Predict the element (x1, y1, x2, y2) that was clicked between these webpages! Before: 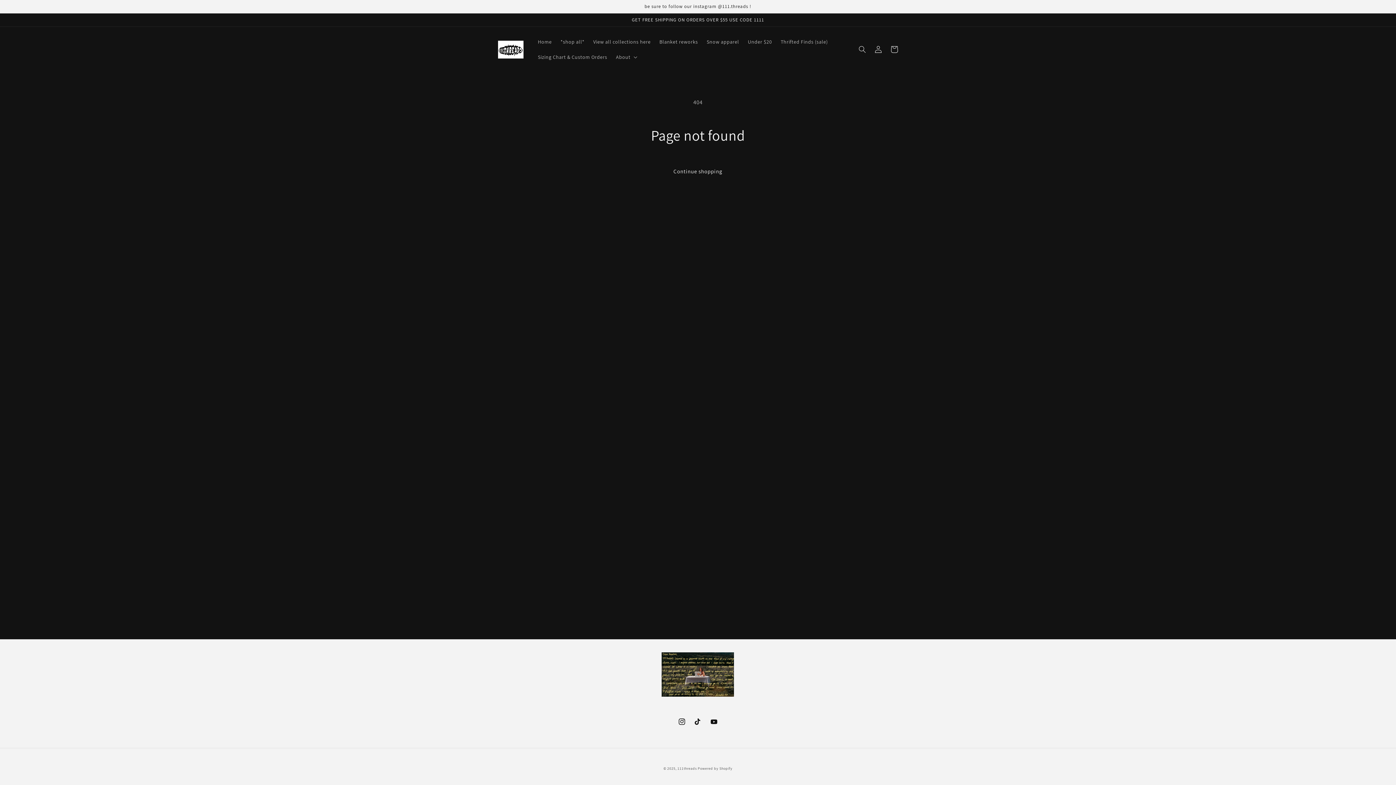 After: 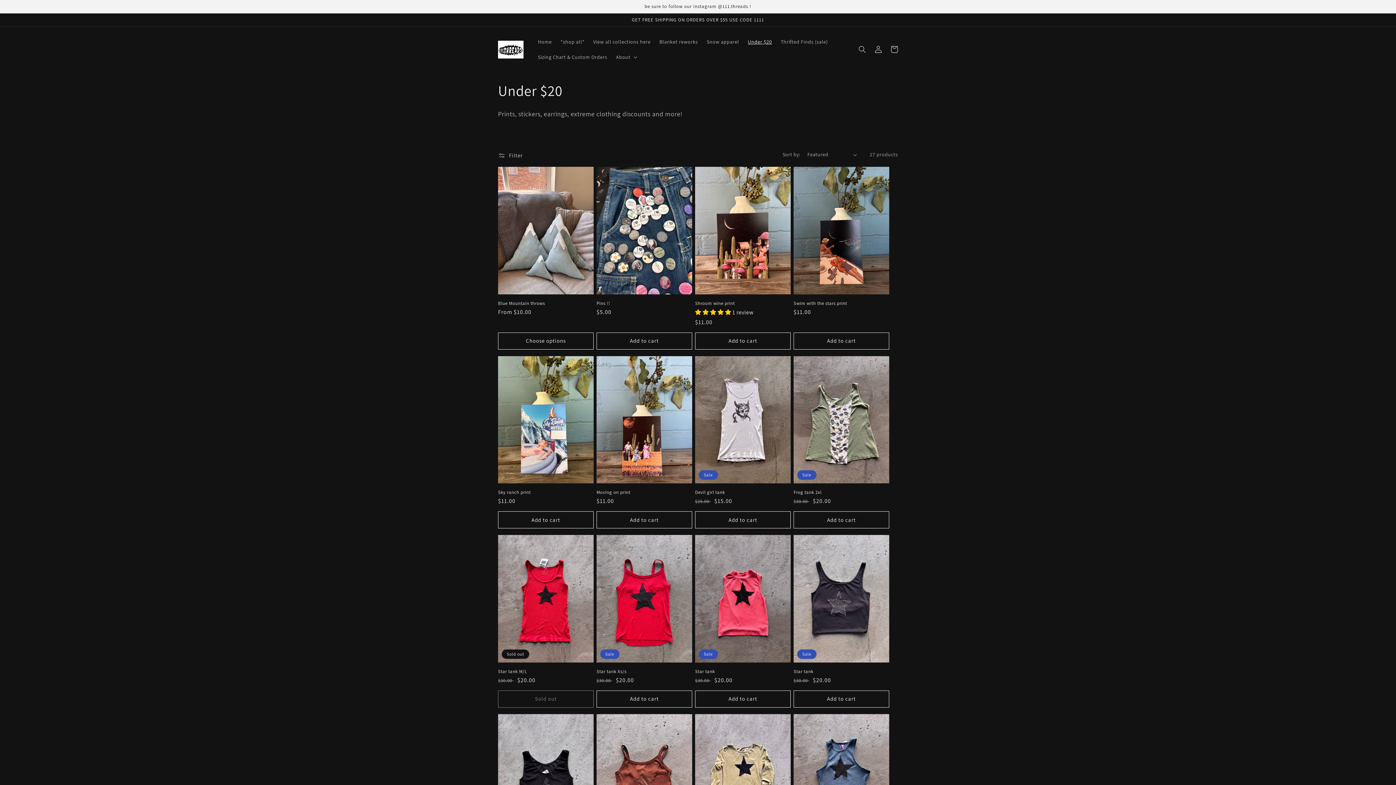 Action: label: Under $20 bbox: (743, 34, 776, 49)